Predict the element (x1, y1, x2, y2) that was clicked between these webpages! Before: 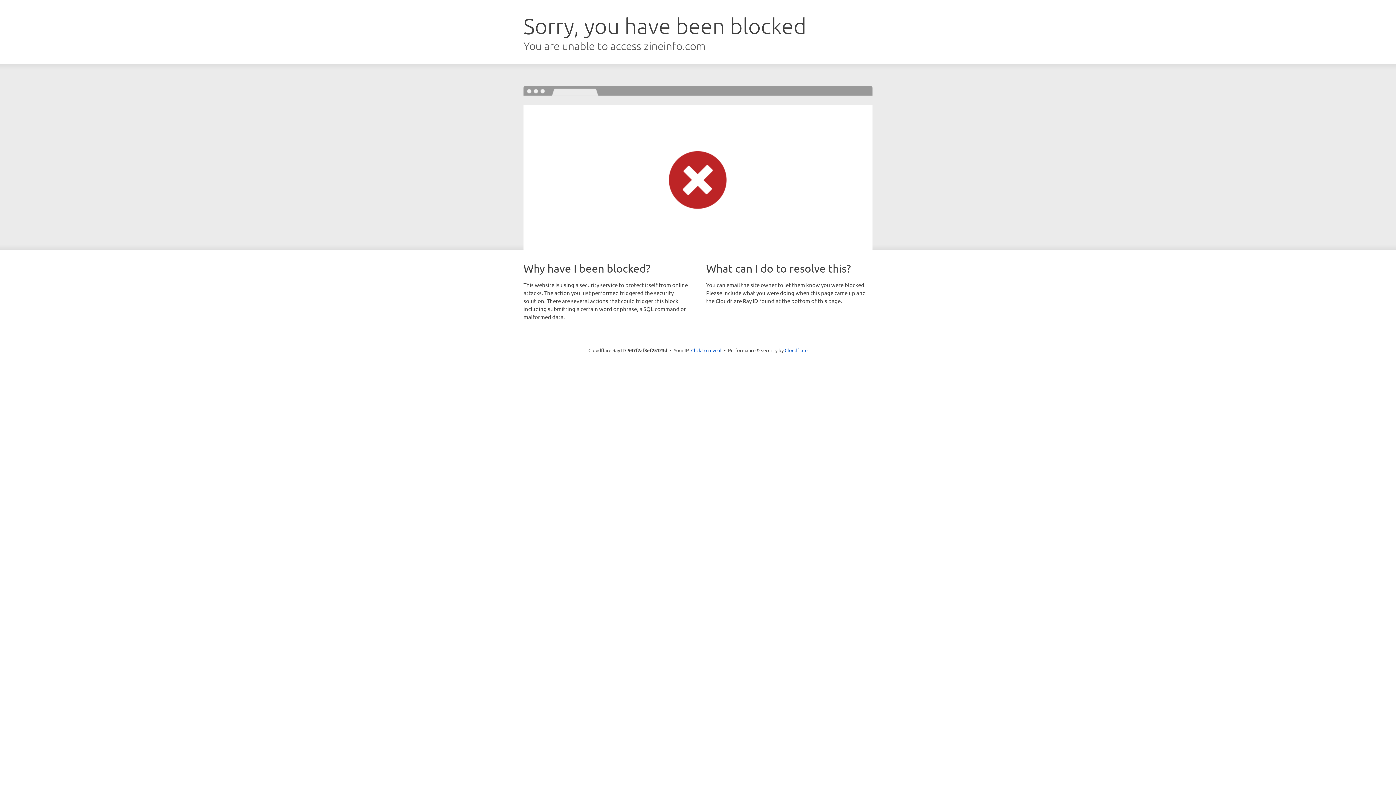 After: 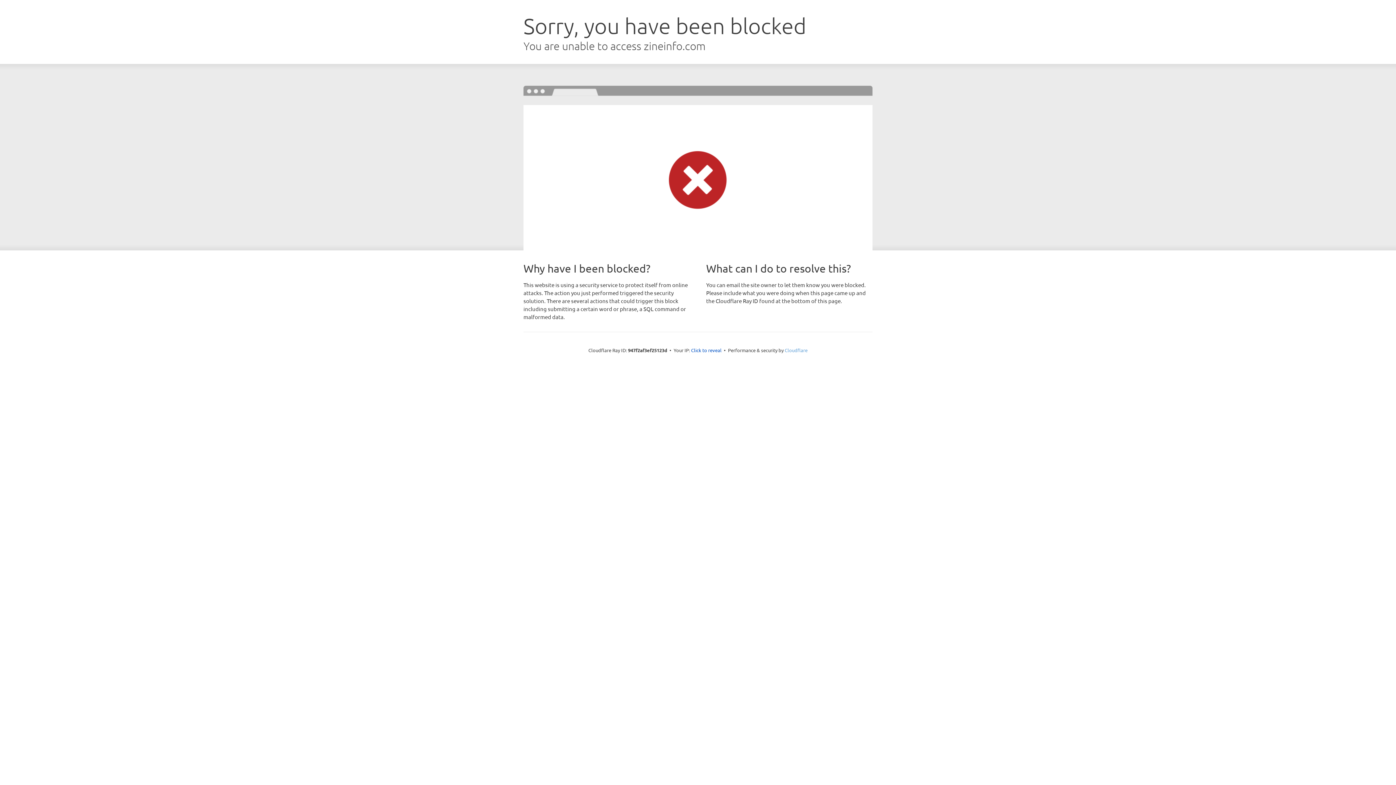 Action: label: Cloudflare bbox: (784, 347, 807, 353)